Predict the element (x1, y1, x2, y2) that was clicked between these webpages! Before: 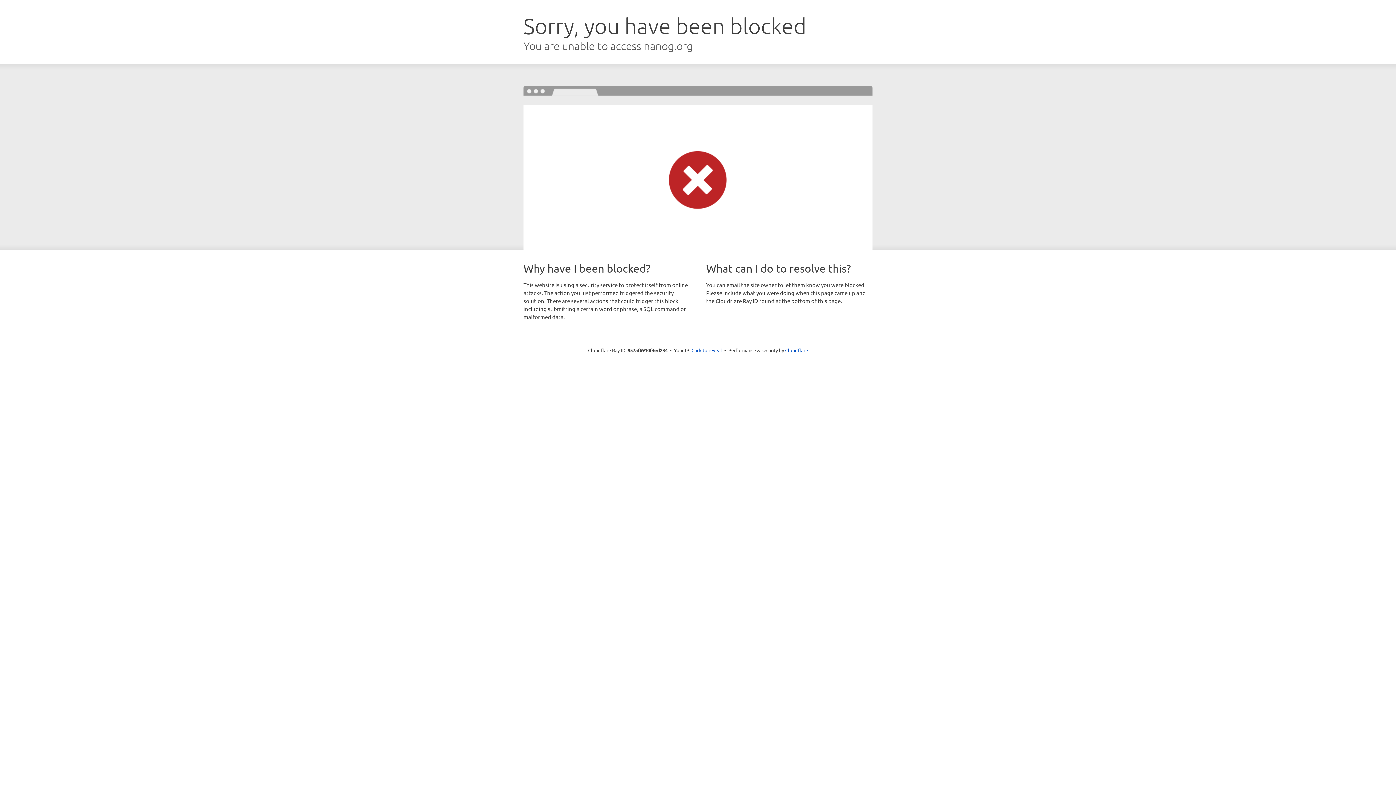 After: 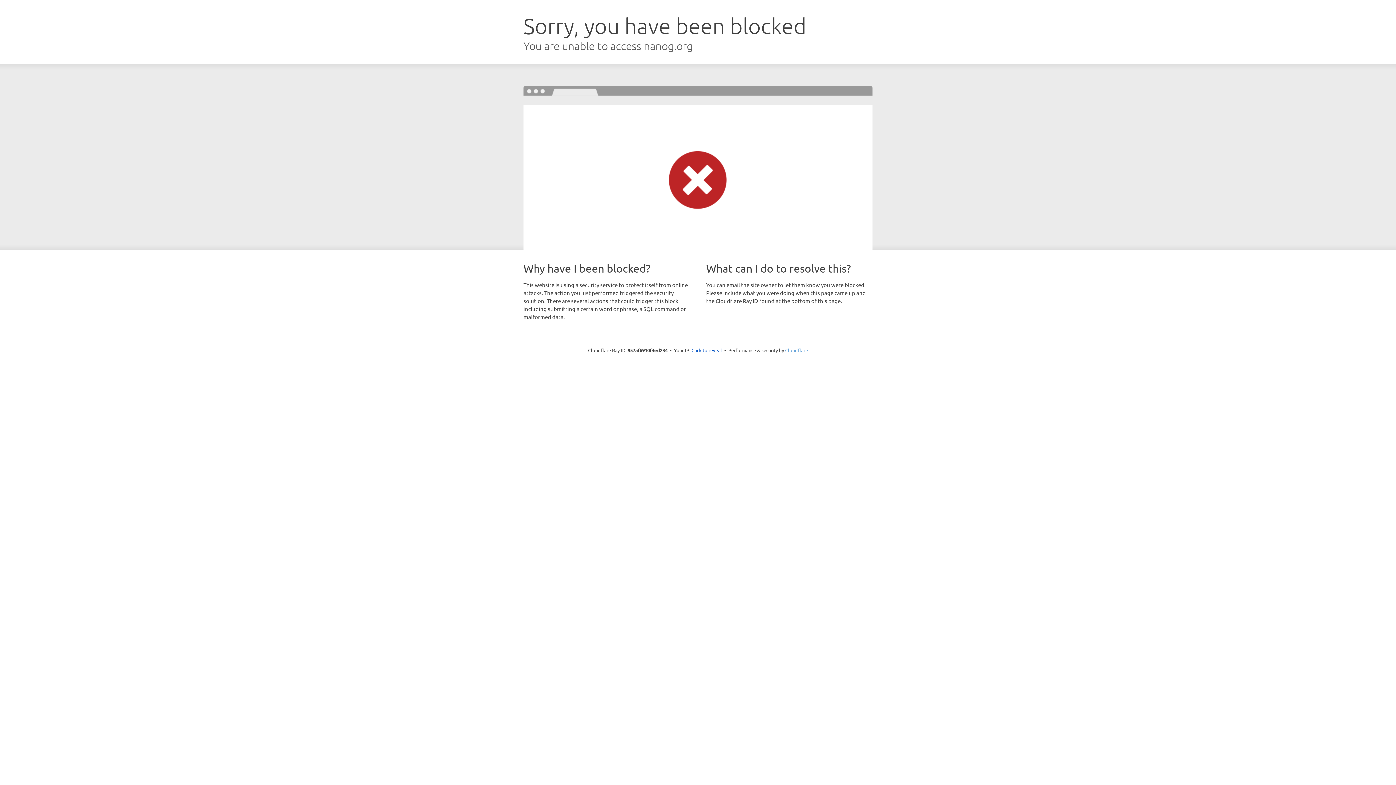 Action: label: Cloudflare bbox: (785, 347, 808, 353)